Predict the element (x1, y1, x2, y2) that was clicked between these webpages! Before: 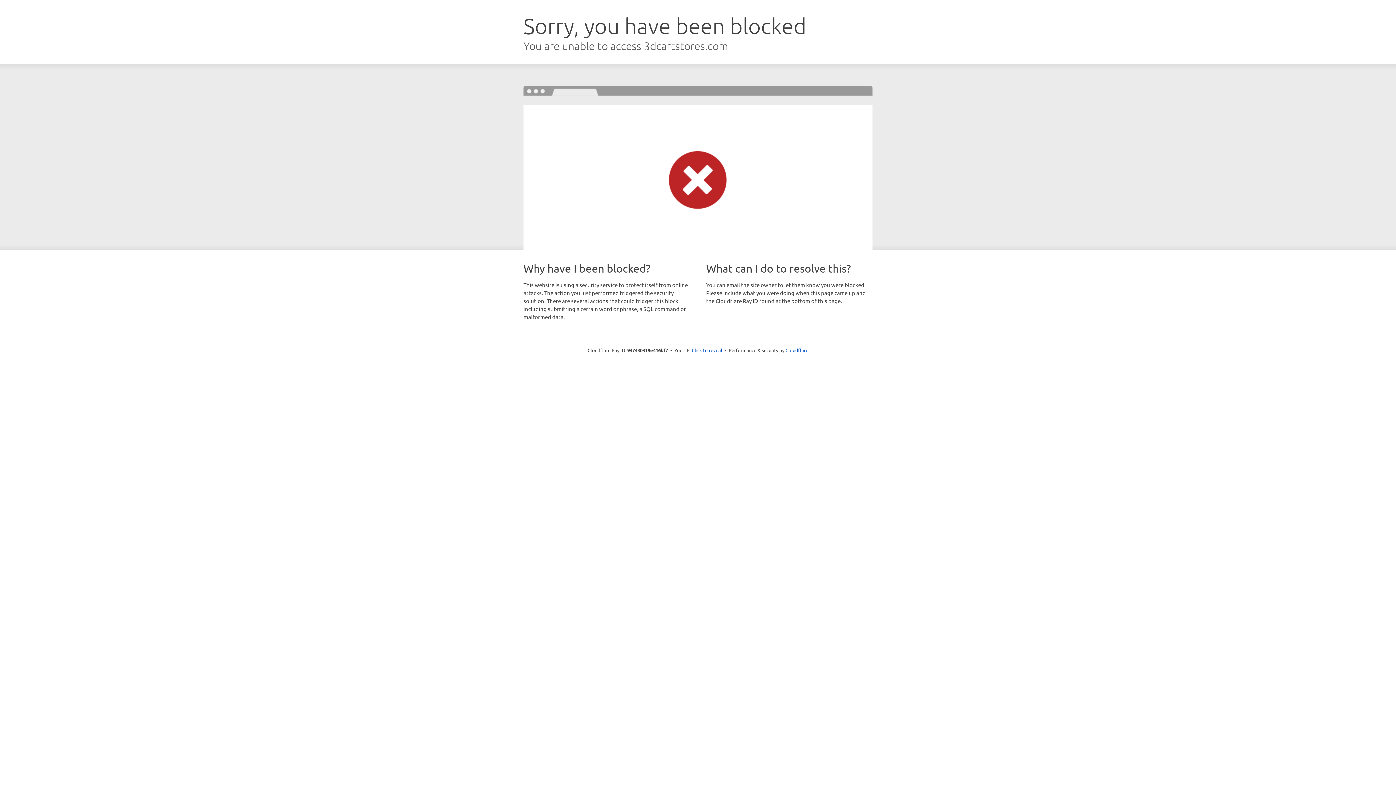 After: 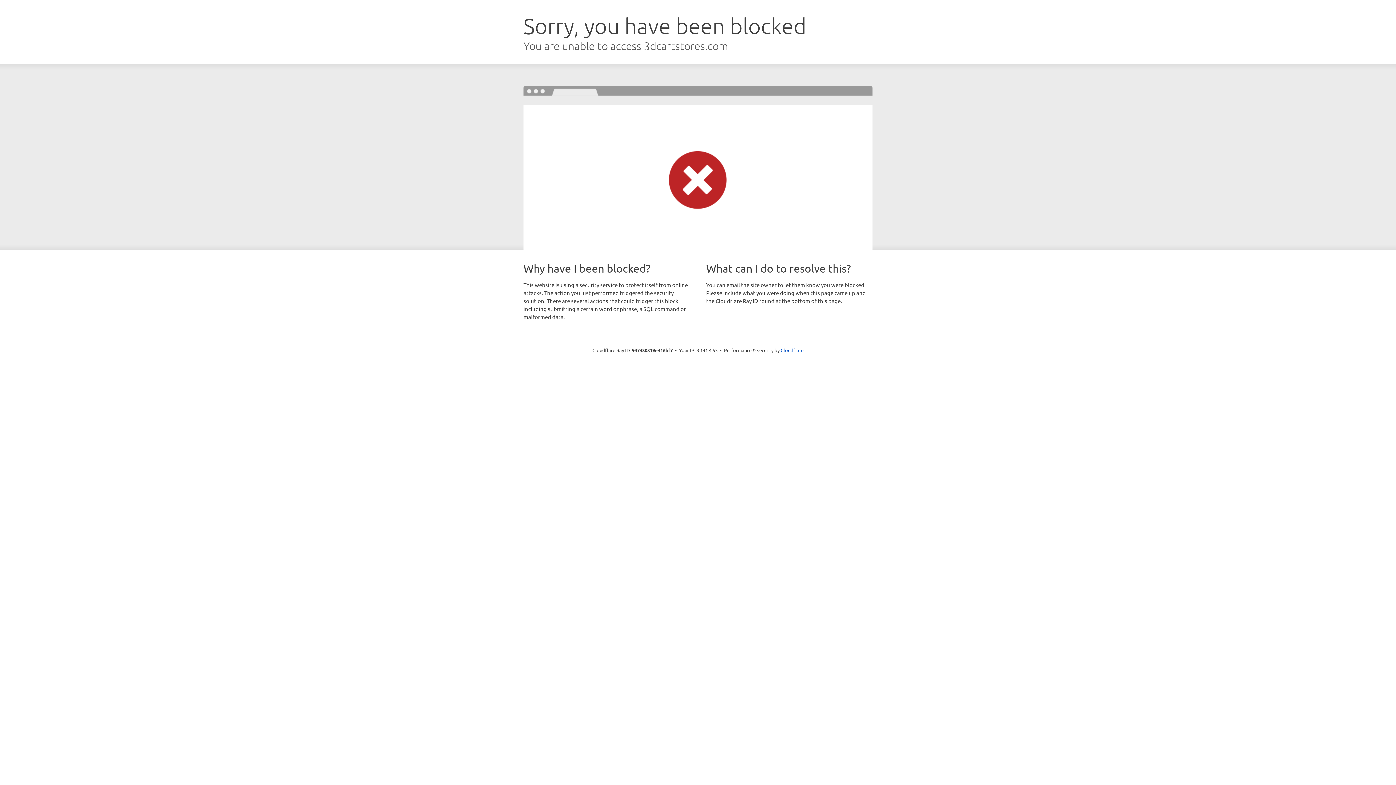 Action: bbox: (692, 346, 722, 353) label: Click to reveal